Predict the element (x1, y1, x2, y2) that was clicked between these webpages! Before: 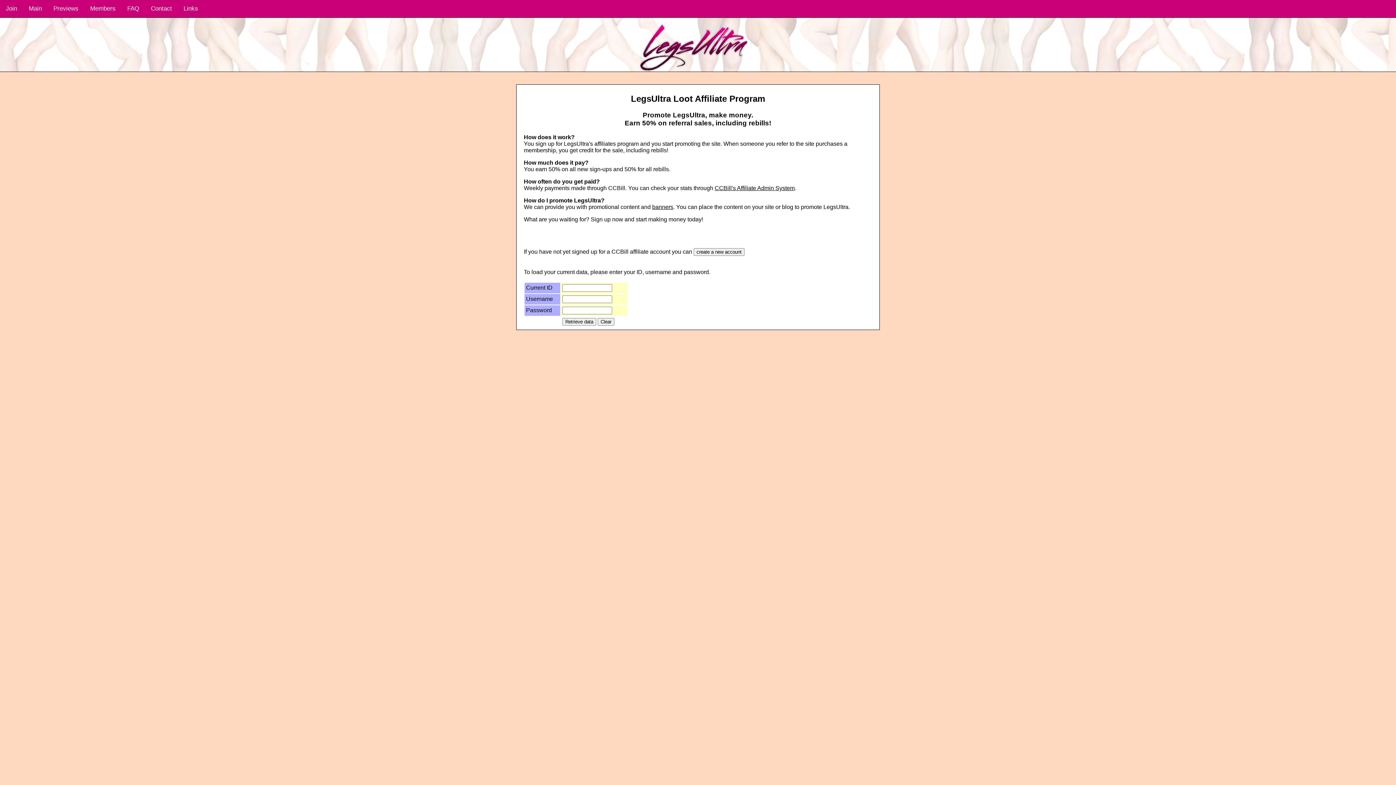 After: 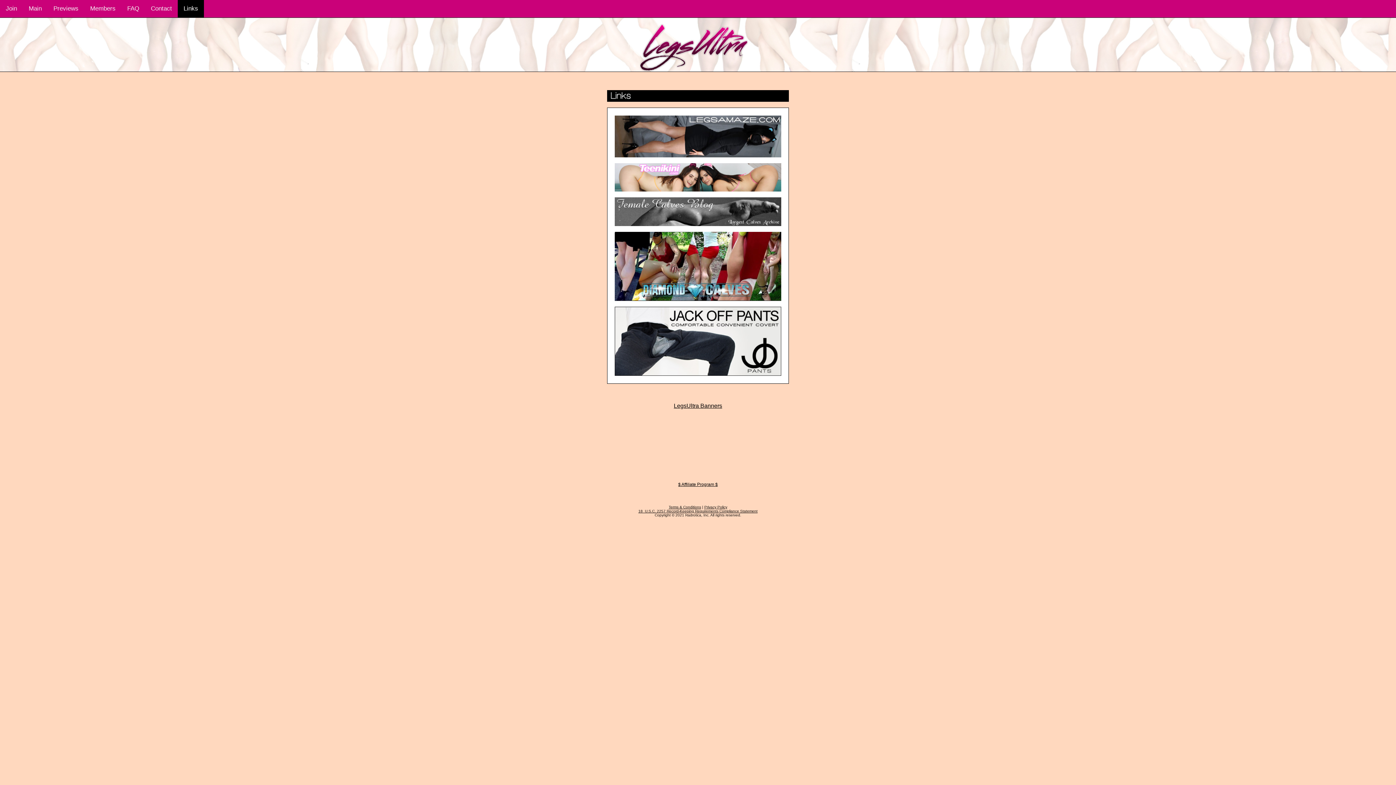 Action: bbox: (177, 0, 204, 17) label: Links